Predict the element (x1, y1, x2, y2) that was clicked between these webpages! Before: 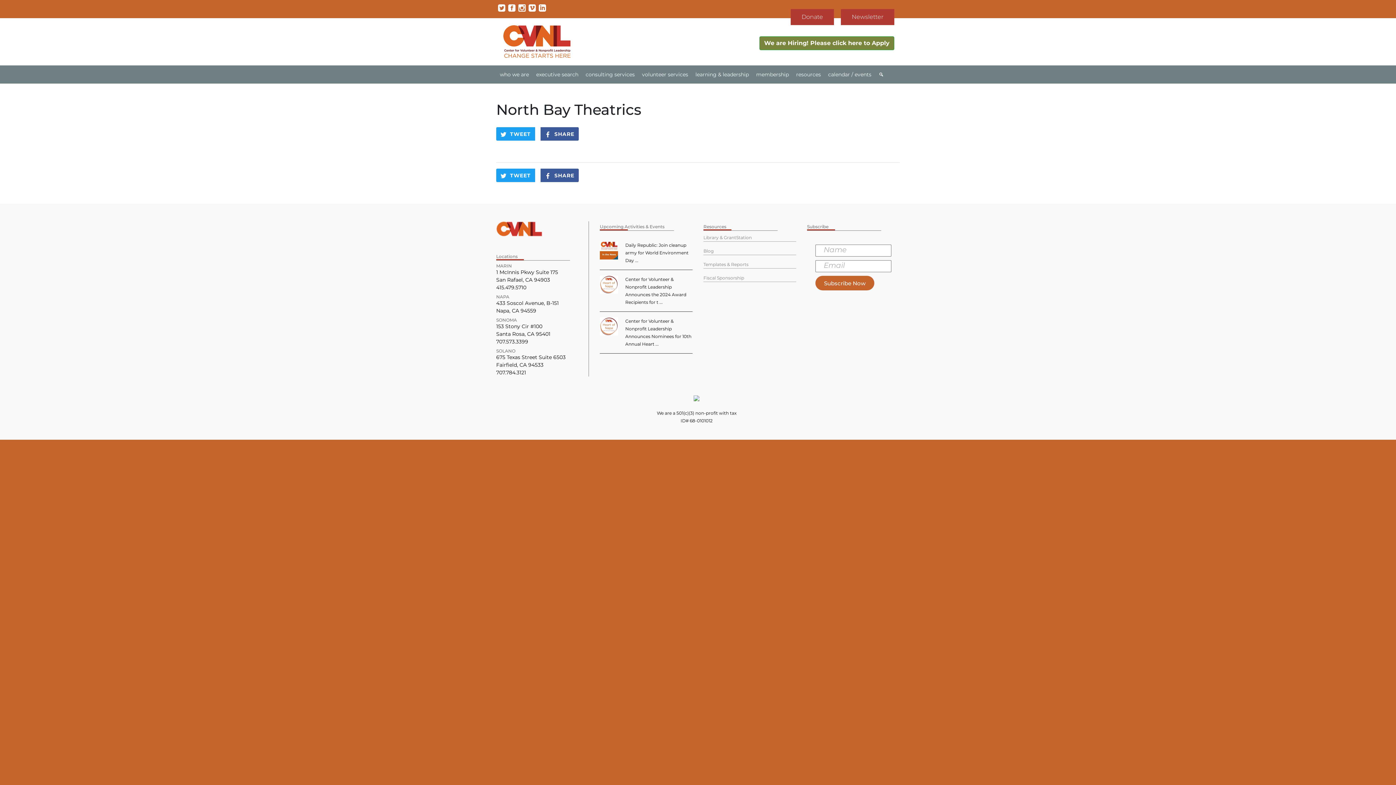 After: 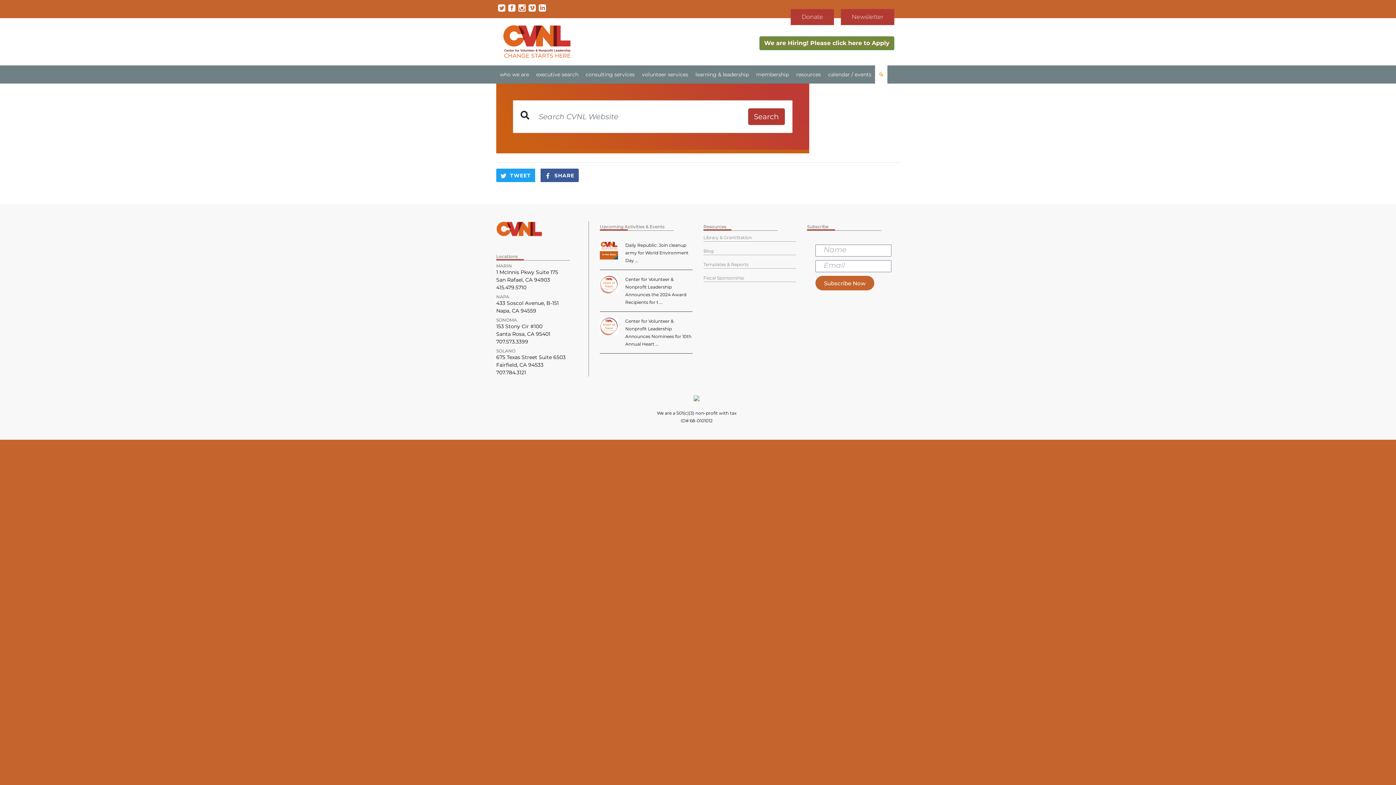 Action: bbox: (875, 65, 887, 83) label: Search